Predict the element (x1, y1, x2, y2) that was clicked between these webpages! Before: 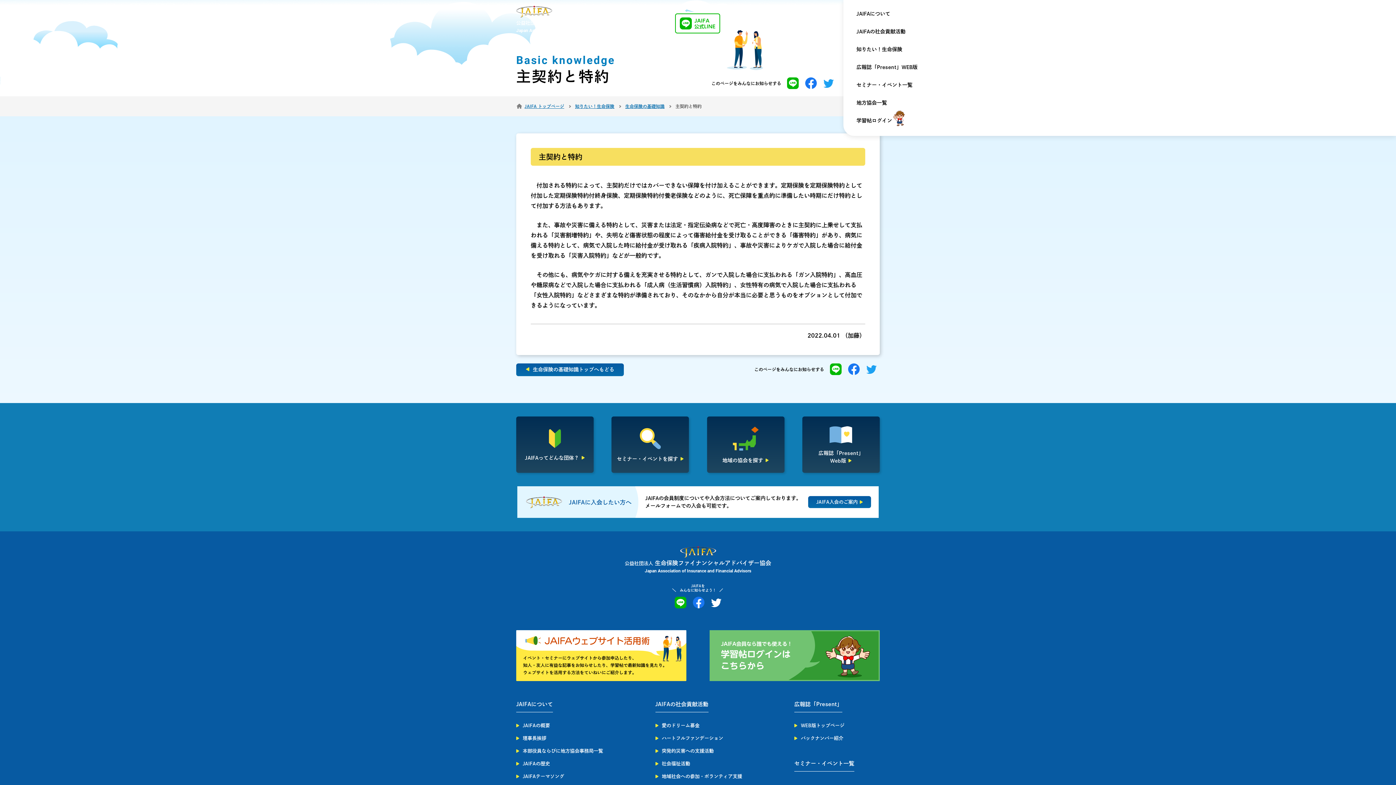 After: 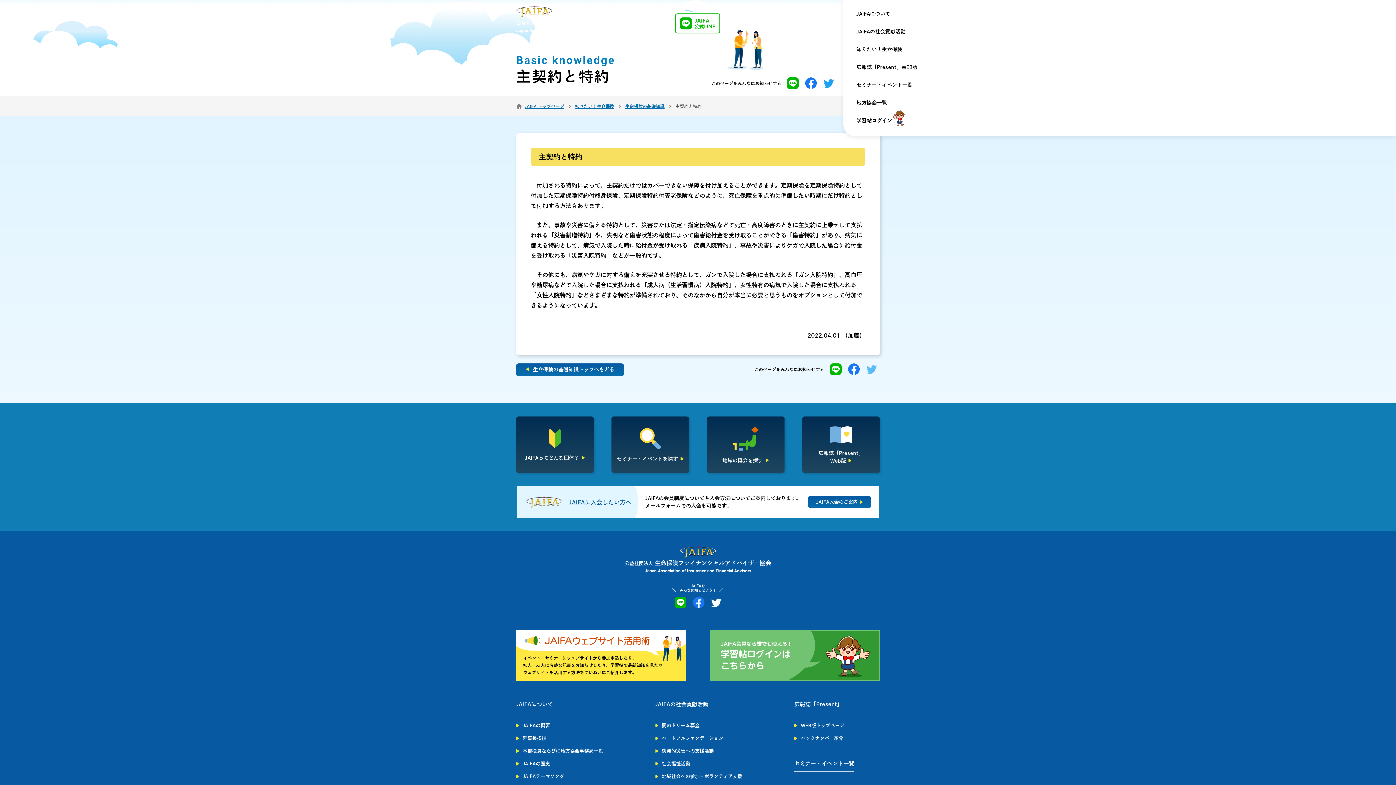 Action: bbox: (866, 364, 877, 374)